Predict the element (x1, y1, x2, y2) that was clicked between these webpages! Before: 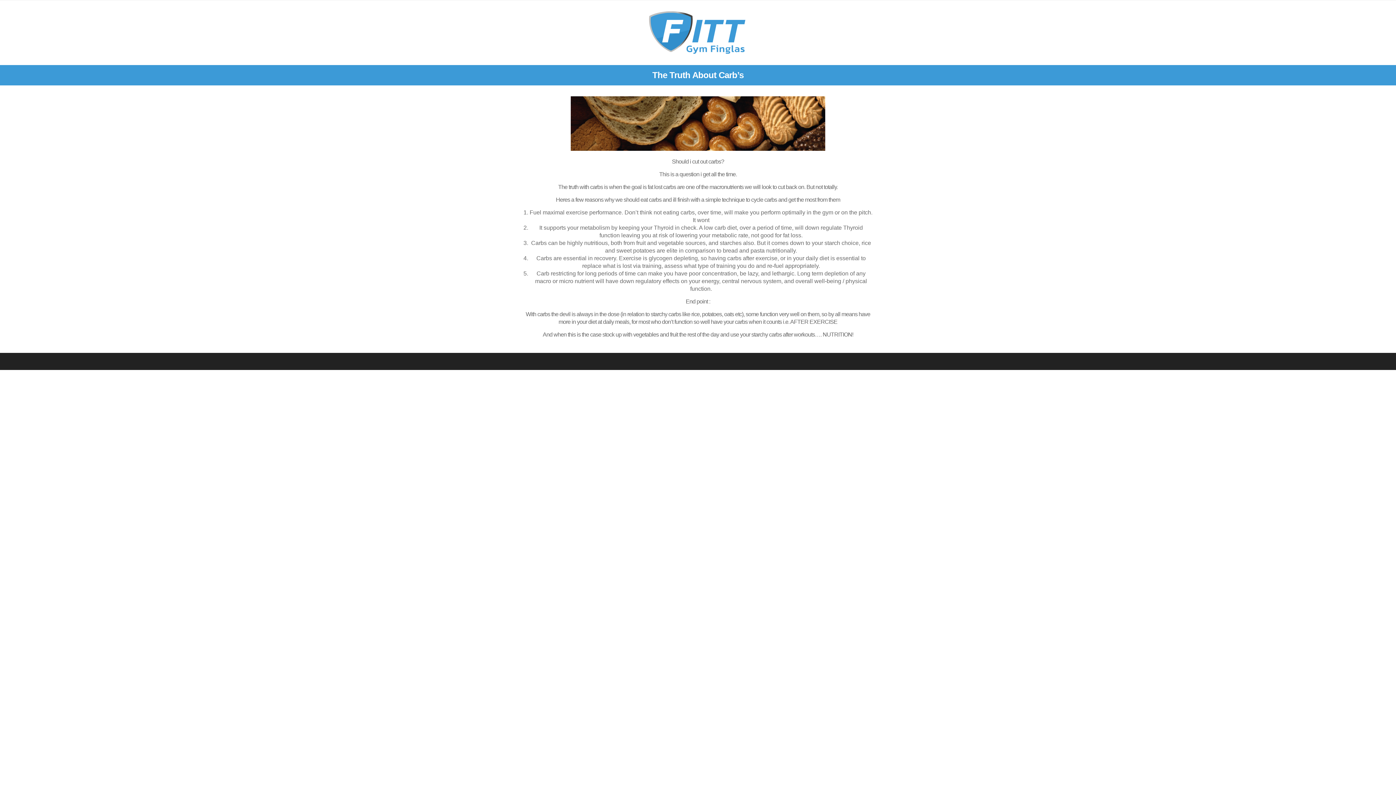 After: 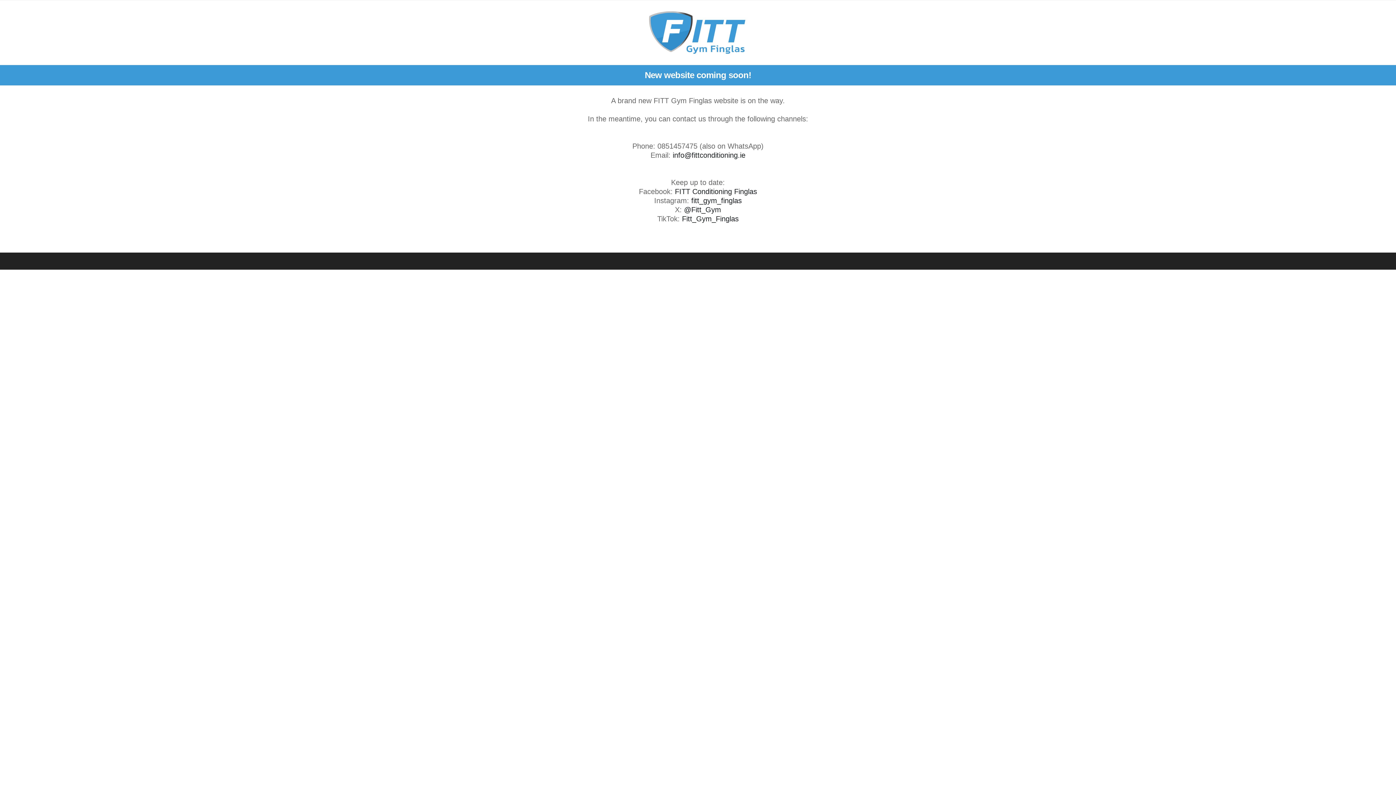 Action: bbox: (645, 52, 750, 57)